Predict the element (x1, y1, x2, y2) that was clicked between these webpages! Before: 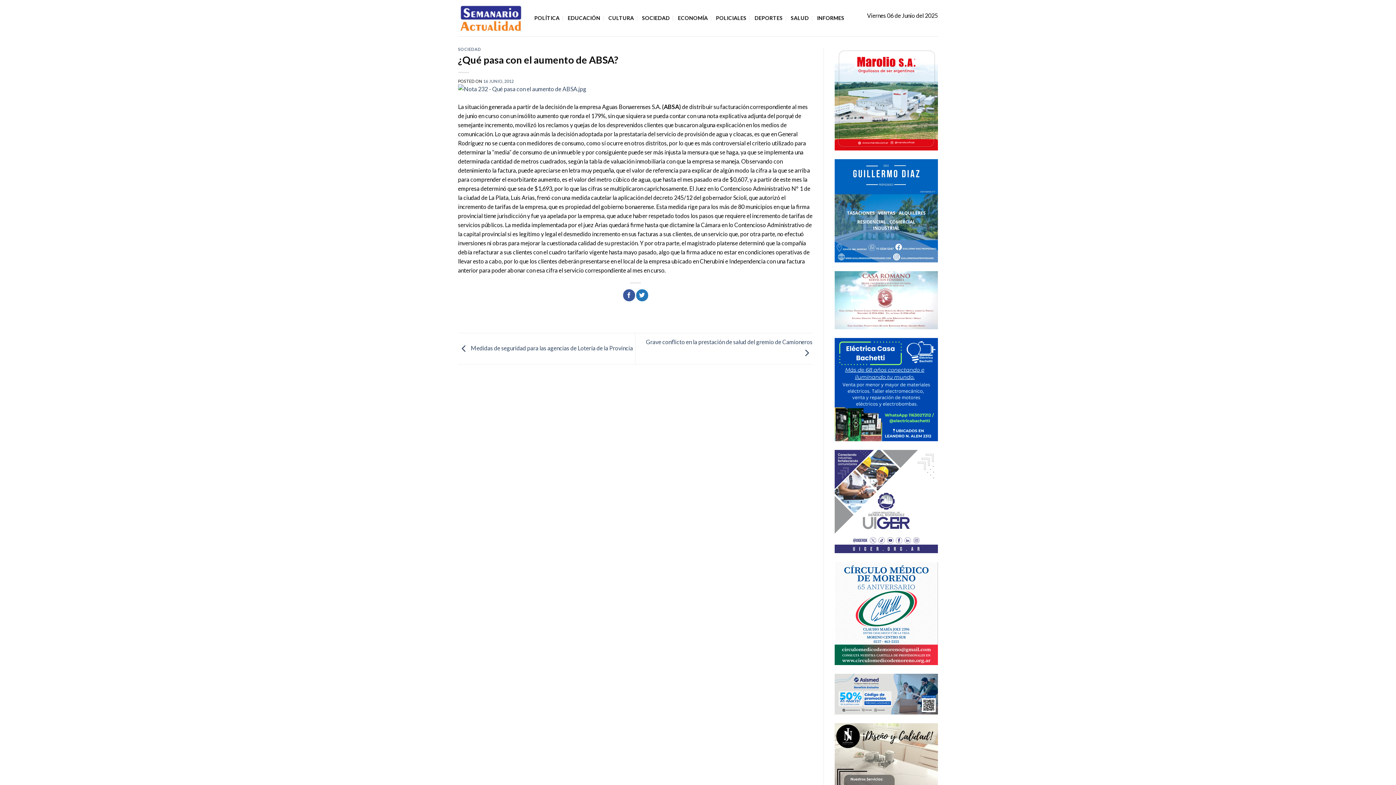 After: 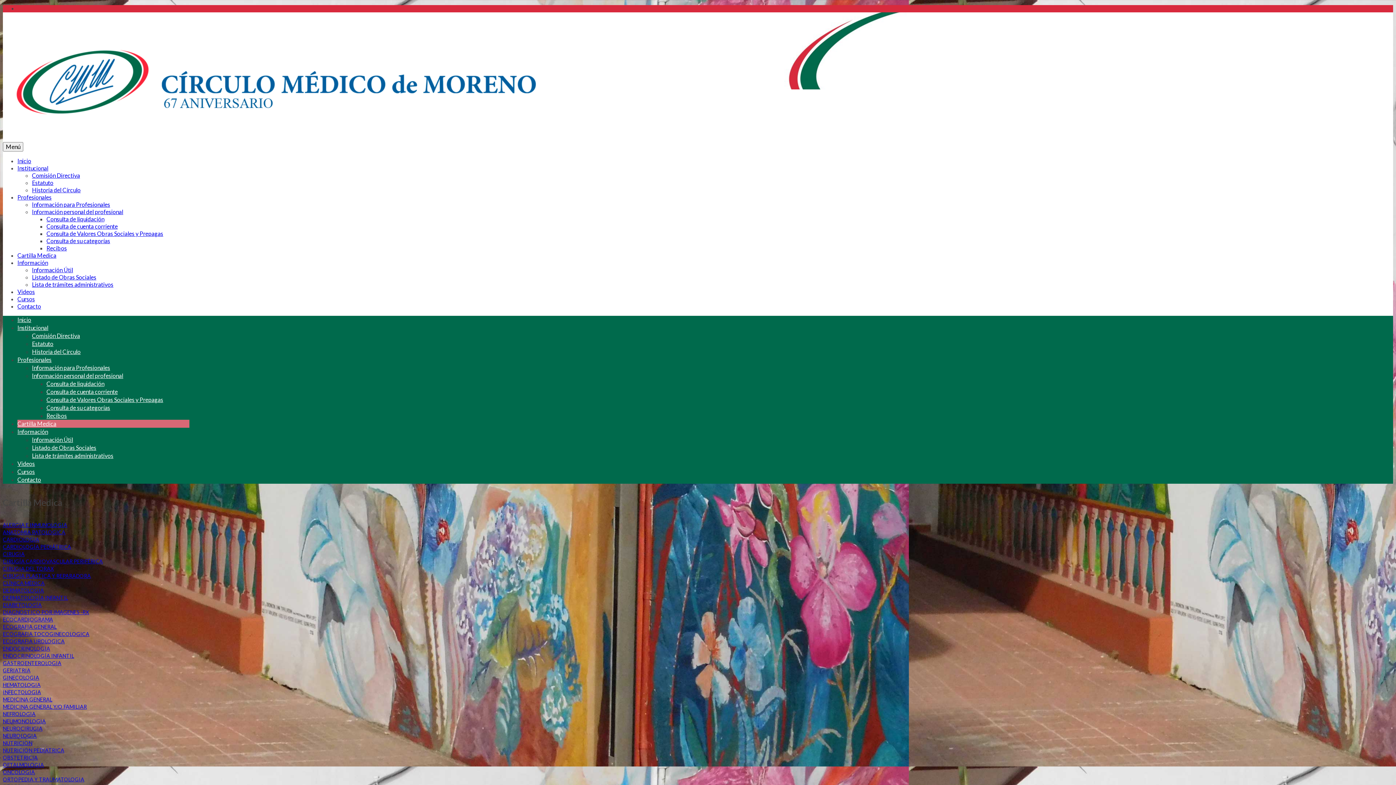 Action: bbox: (834, 609, 938, 616)